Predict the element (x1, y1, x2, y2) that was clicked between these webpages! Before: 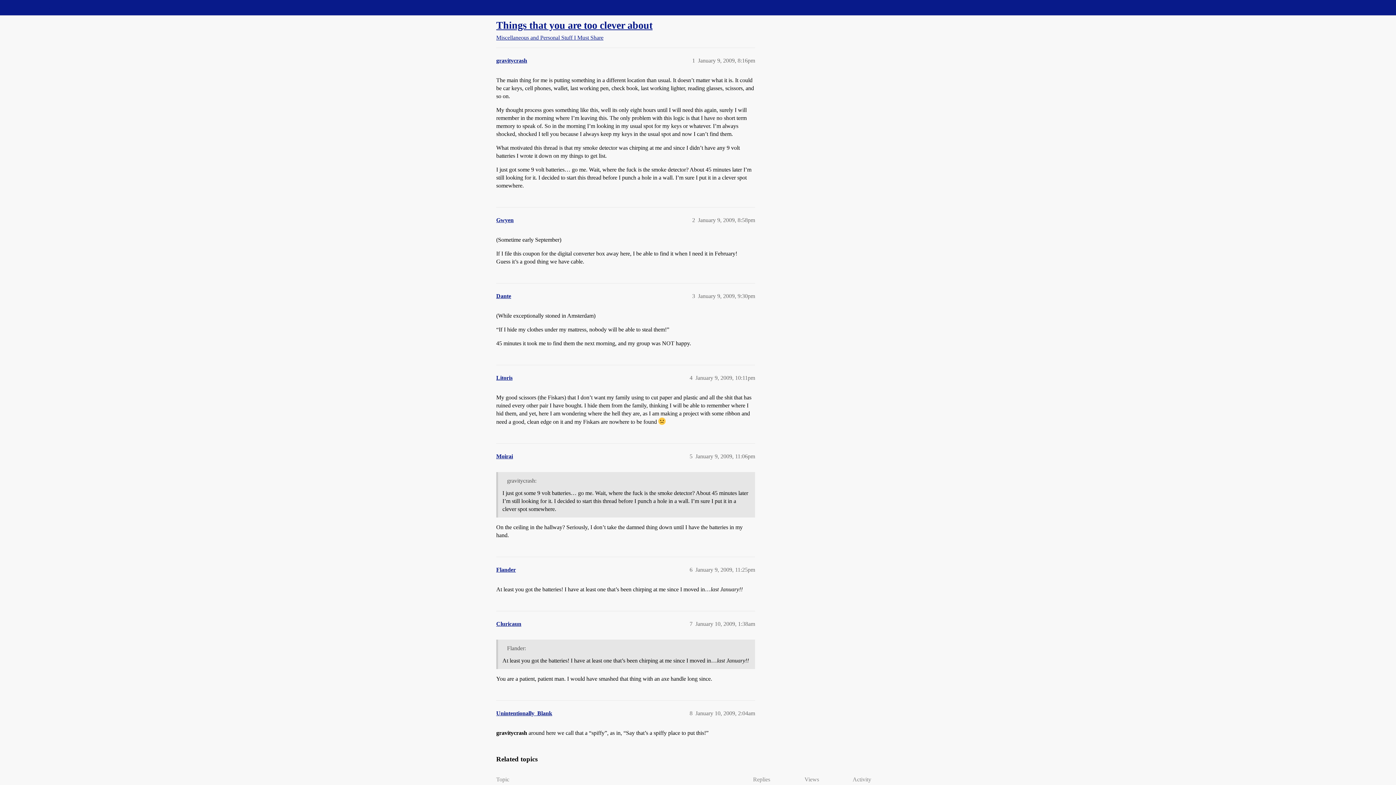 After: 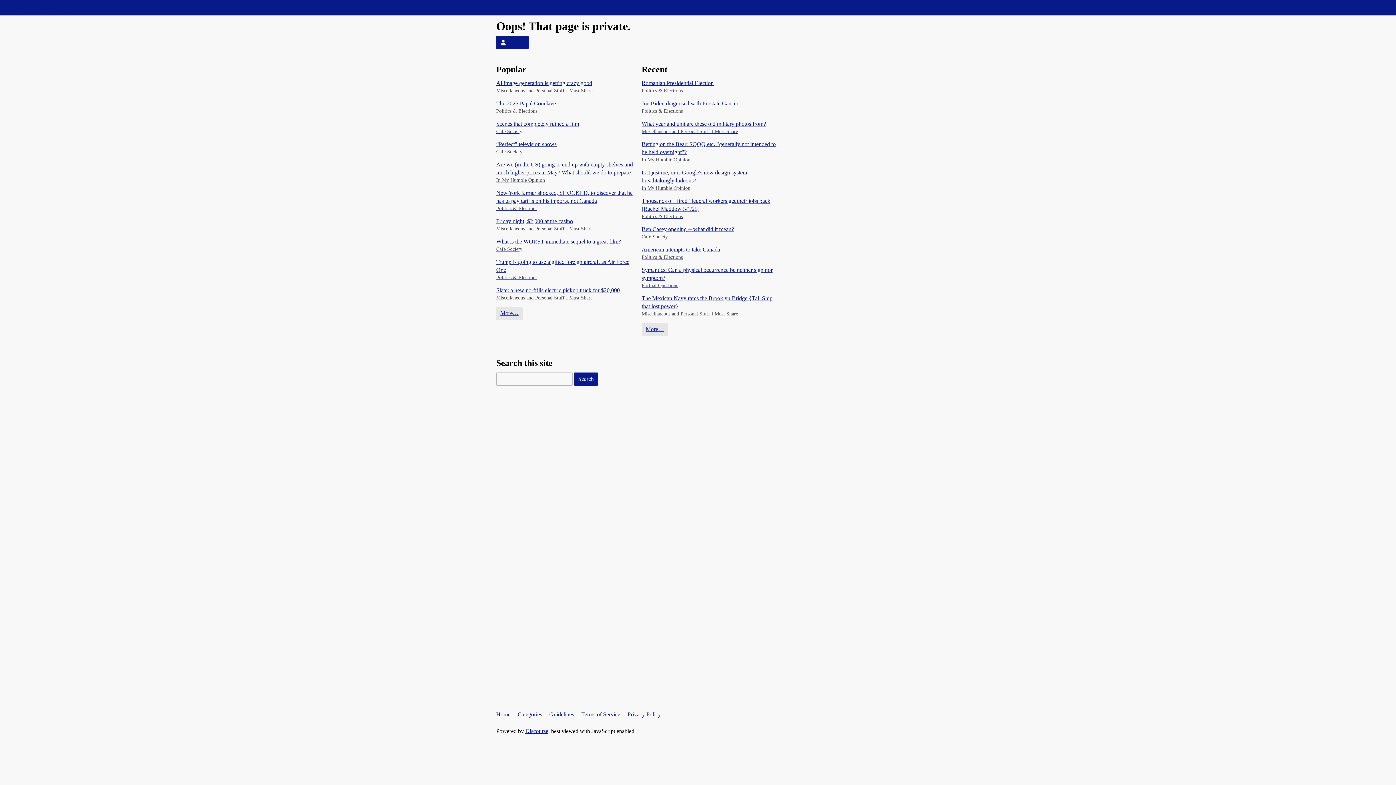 Action: label: Cluricaun bbox: (496, 621, 521, 627)